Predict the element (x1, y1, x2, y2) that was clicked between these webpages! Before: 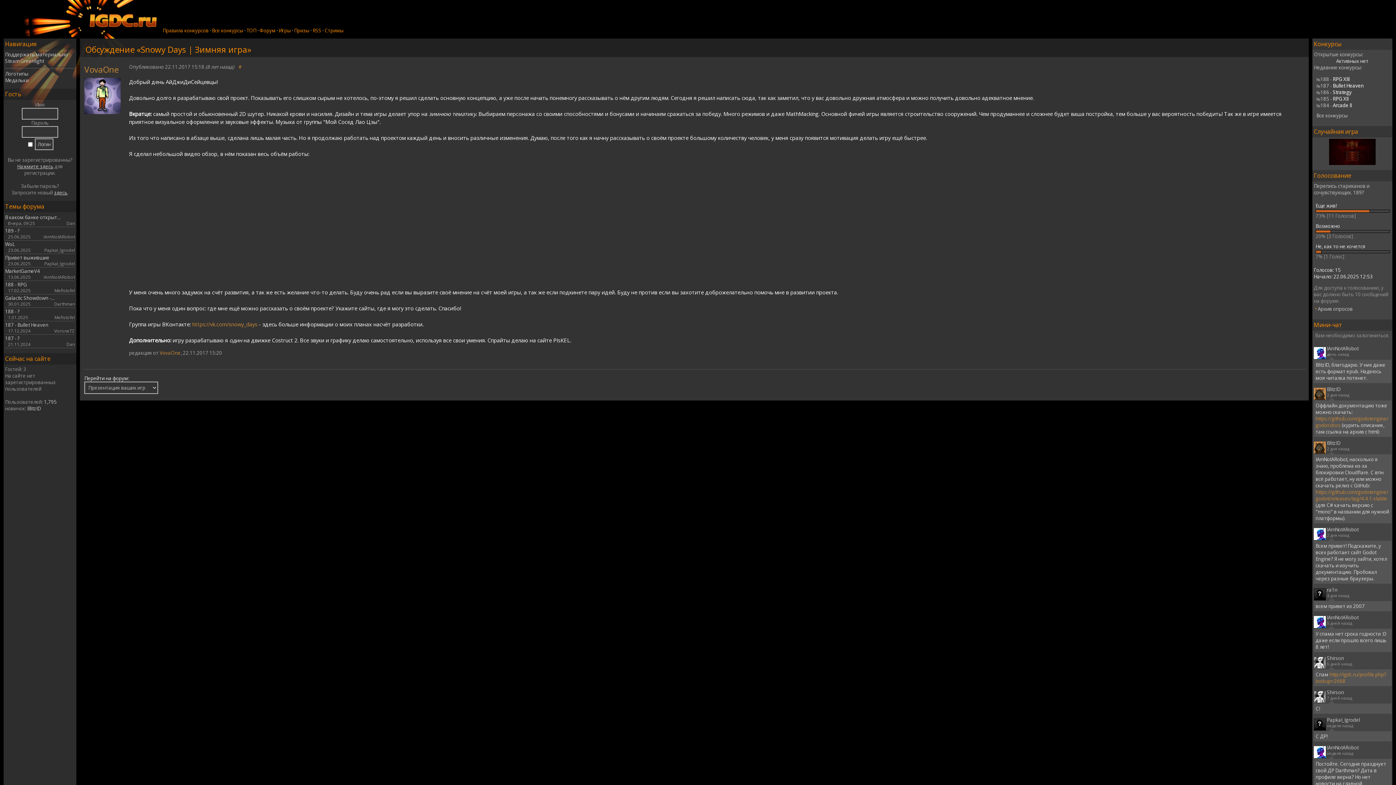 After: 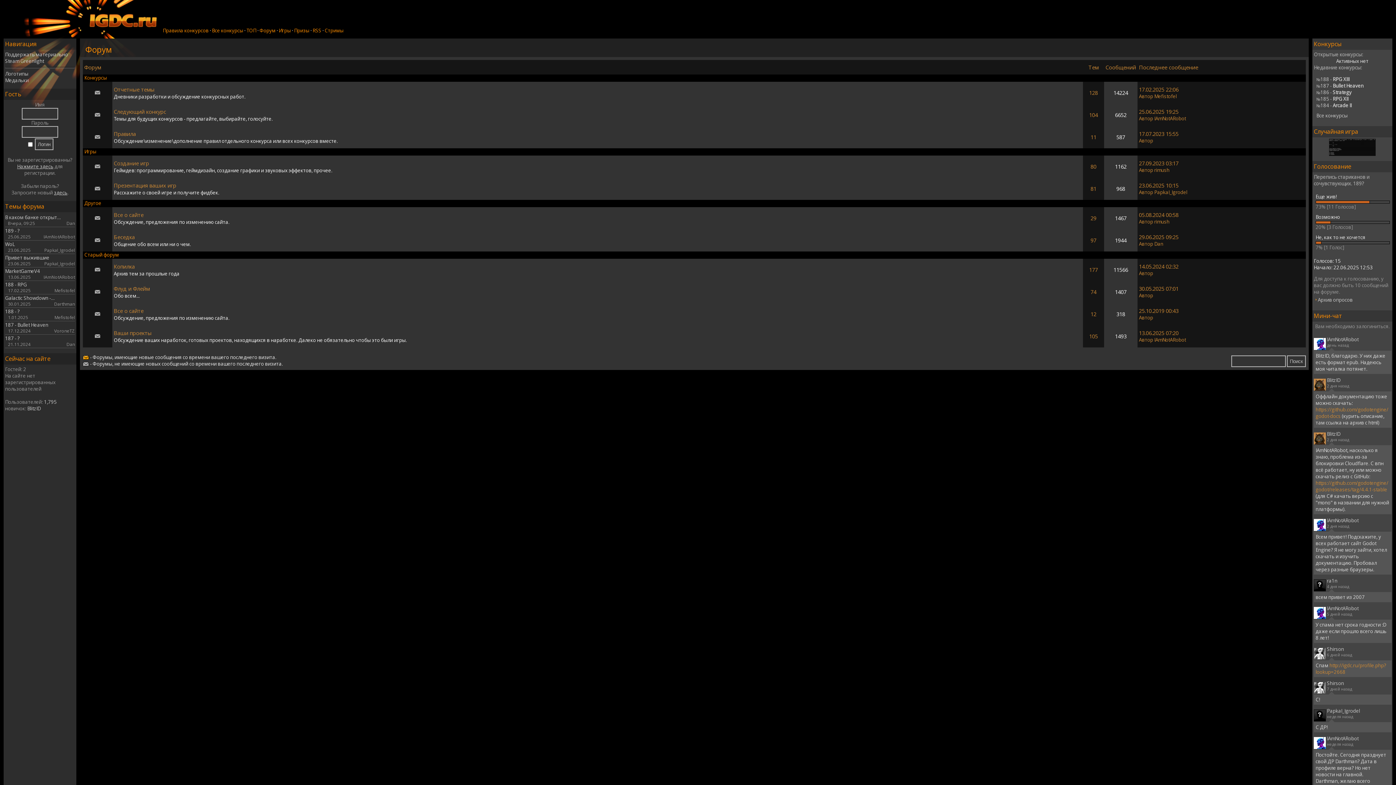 Action: bbox: (259, 27, 275, 33) label: Форум